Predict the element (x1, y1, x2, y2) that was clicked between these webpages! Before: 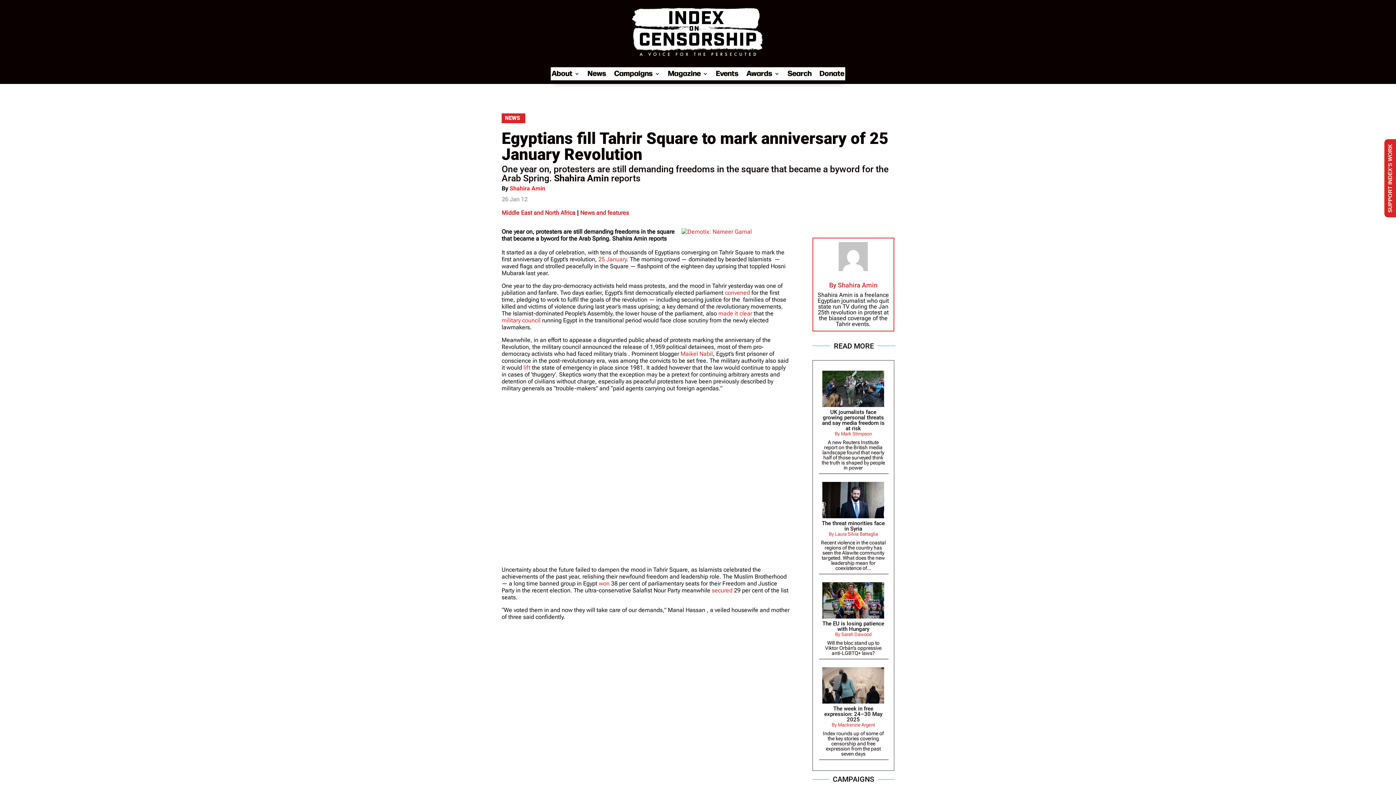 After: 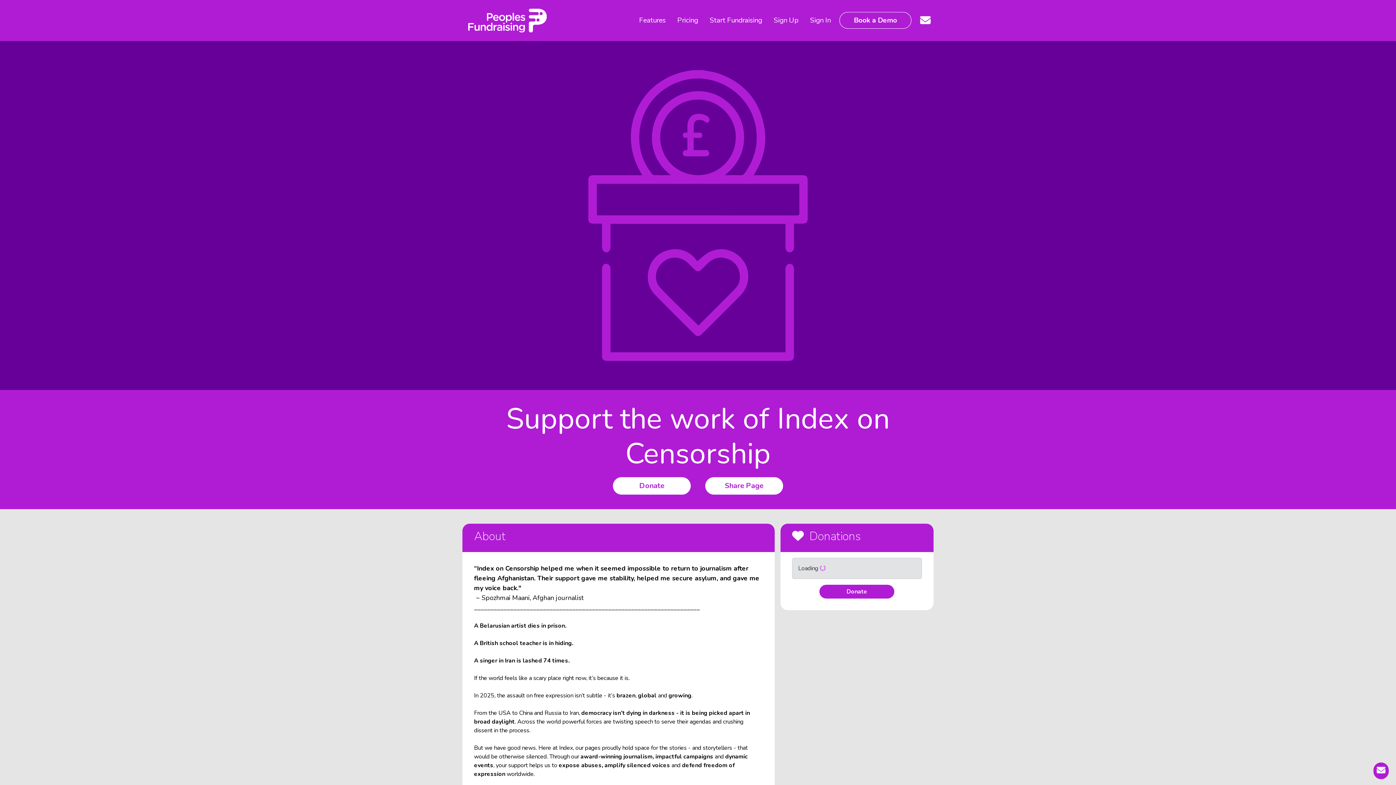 Action: label: SUPPORT INDEX'S WORK bbox: (1384, 139, 1396, 217)